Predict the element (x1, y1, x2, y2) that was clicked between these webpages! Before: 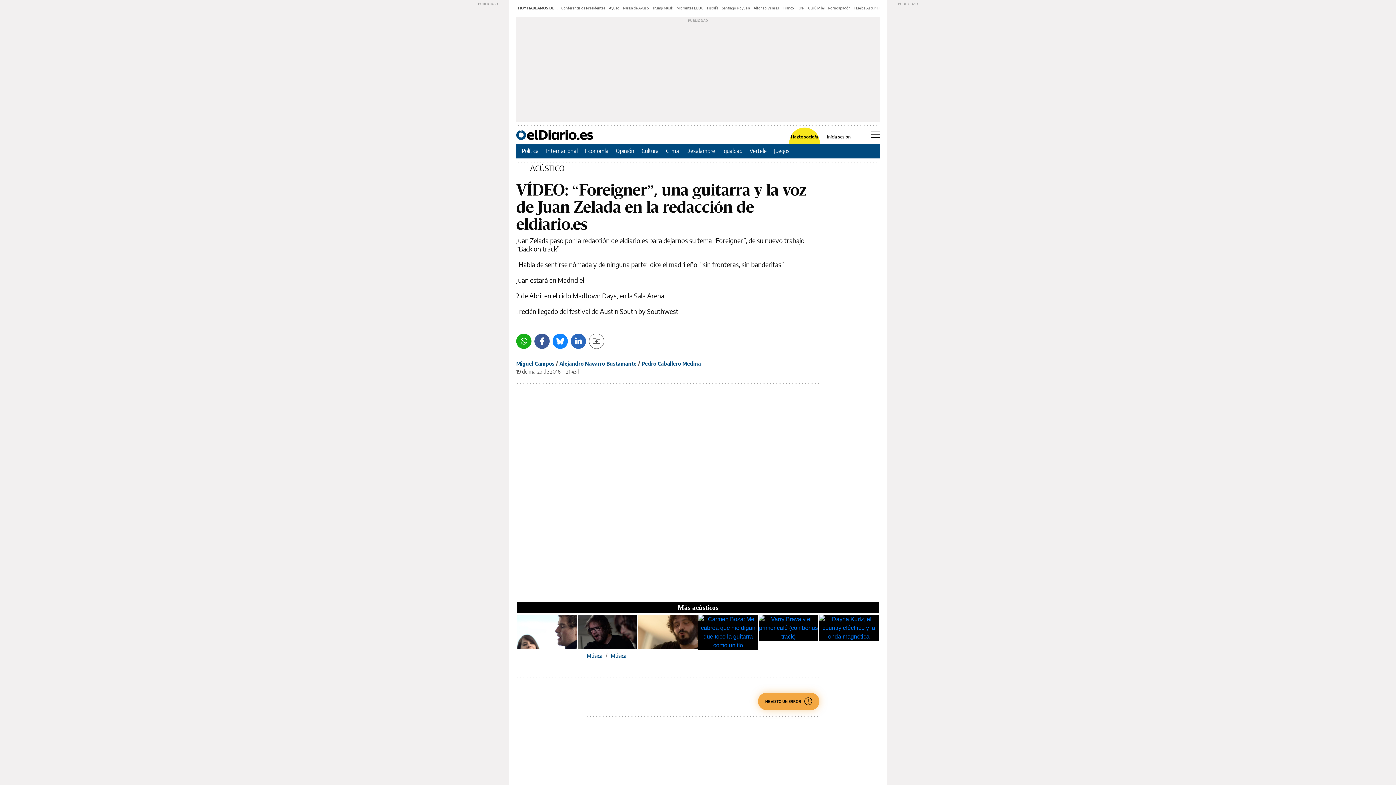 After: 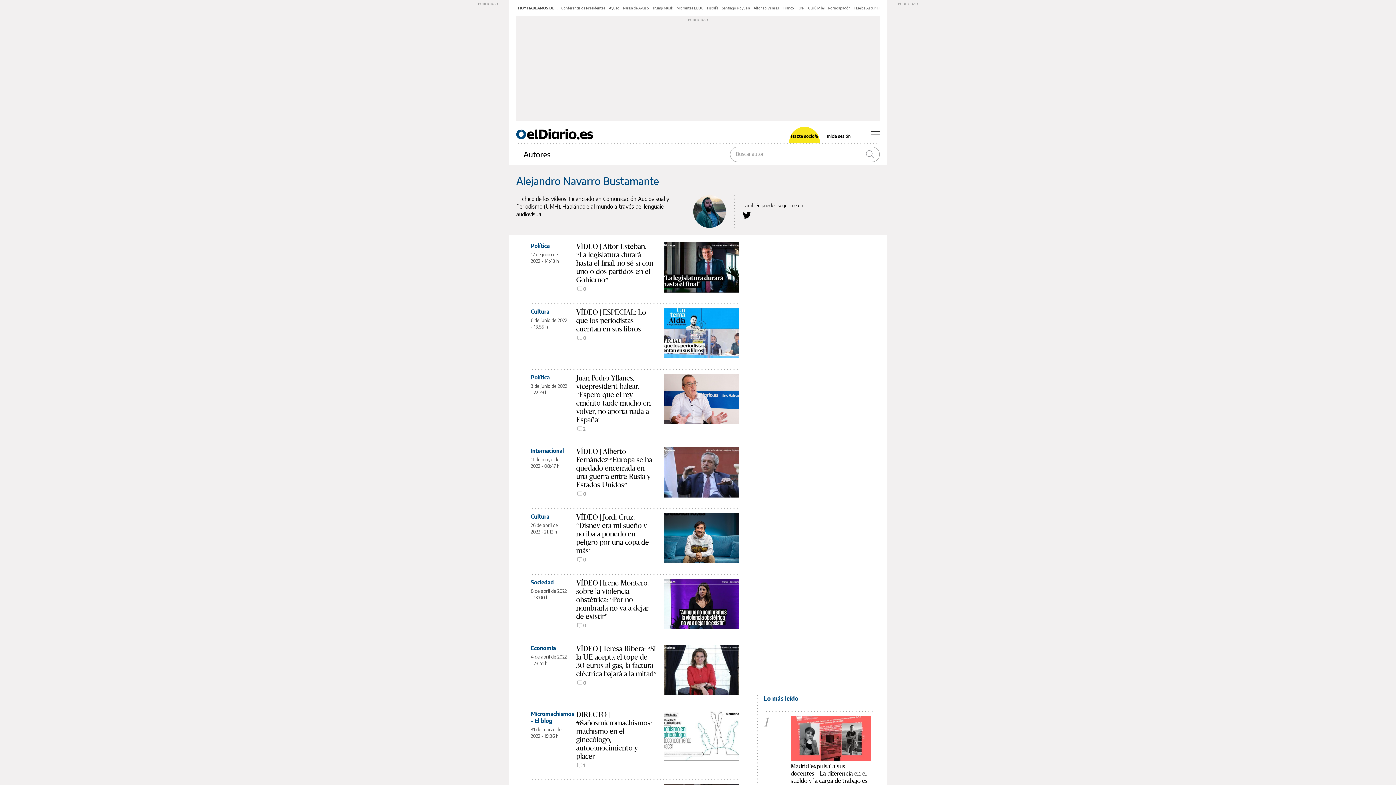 Action: label: Alejandro Navarro Bustamante bbox: (559, 360, 636, 366)